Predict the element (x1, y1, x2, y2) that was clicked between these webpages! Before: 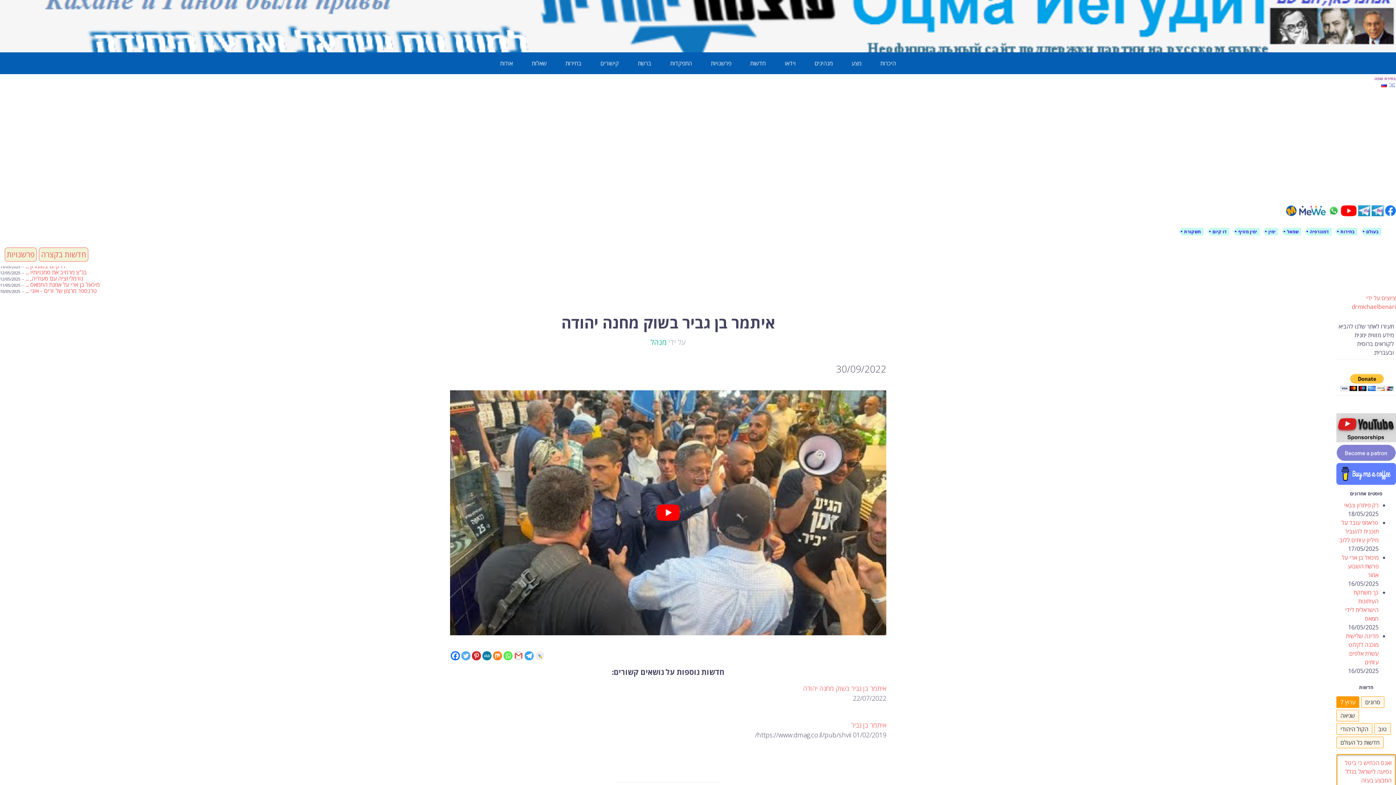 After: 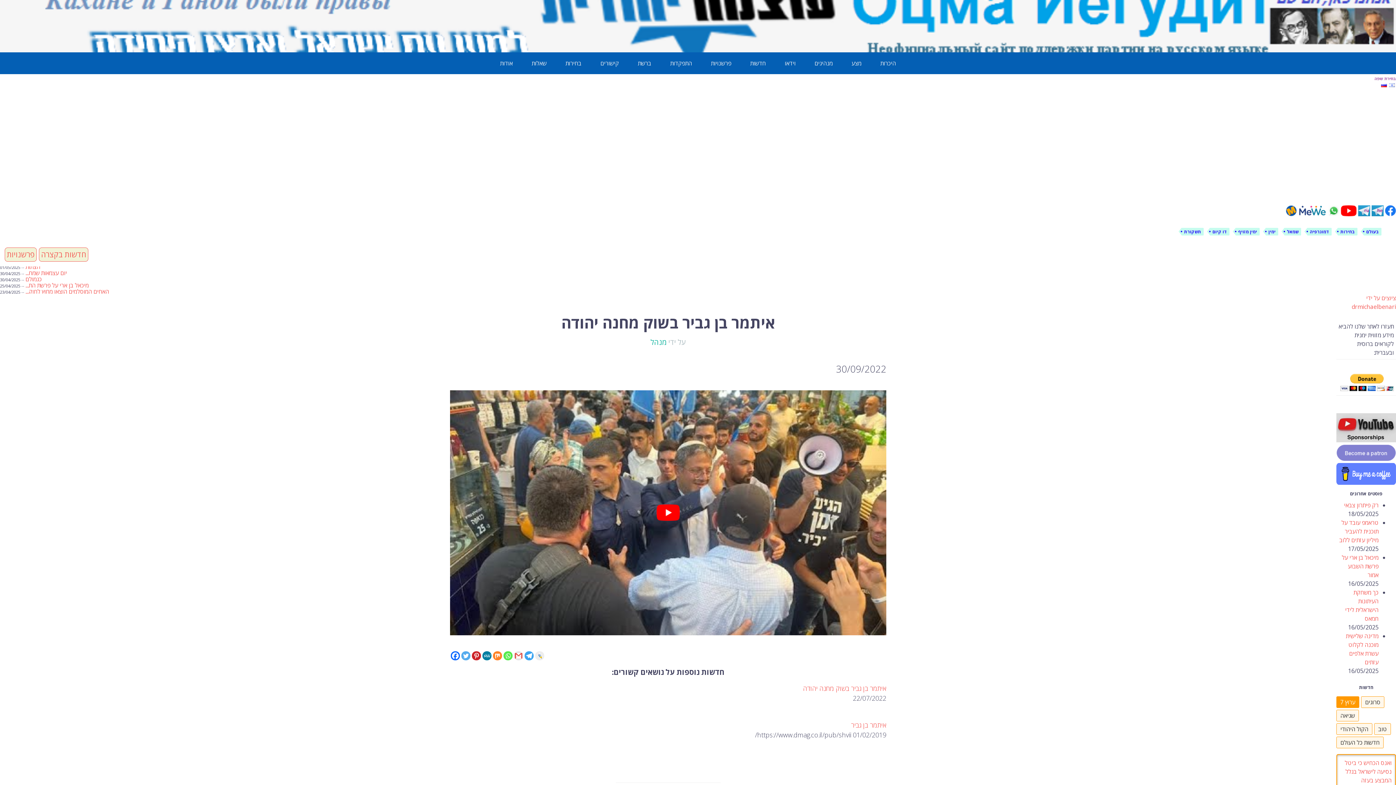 Action: bbox: (461, 651, 470, 660) label: Twitter